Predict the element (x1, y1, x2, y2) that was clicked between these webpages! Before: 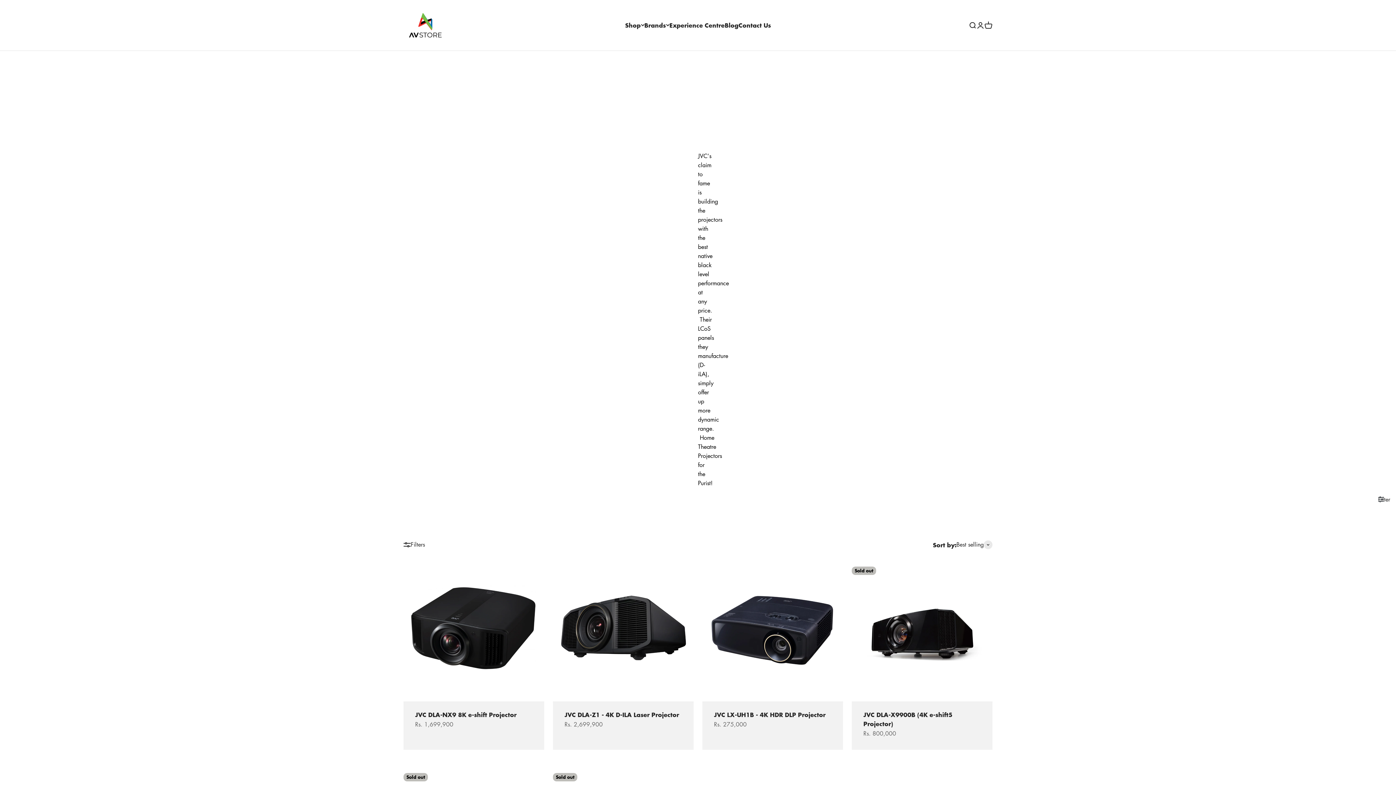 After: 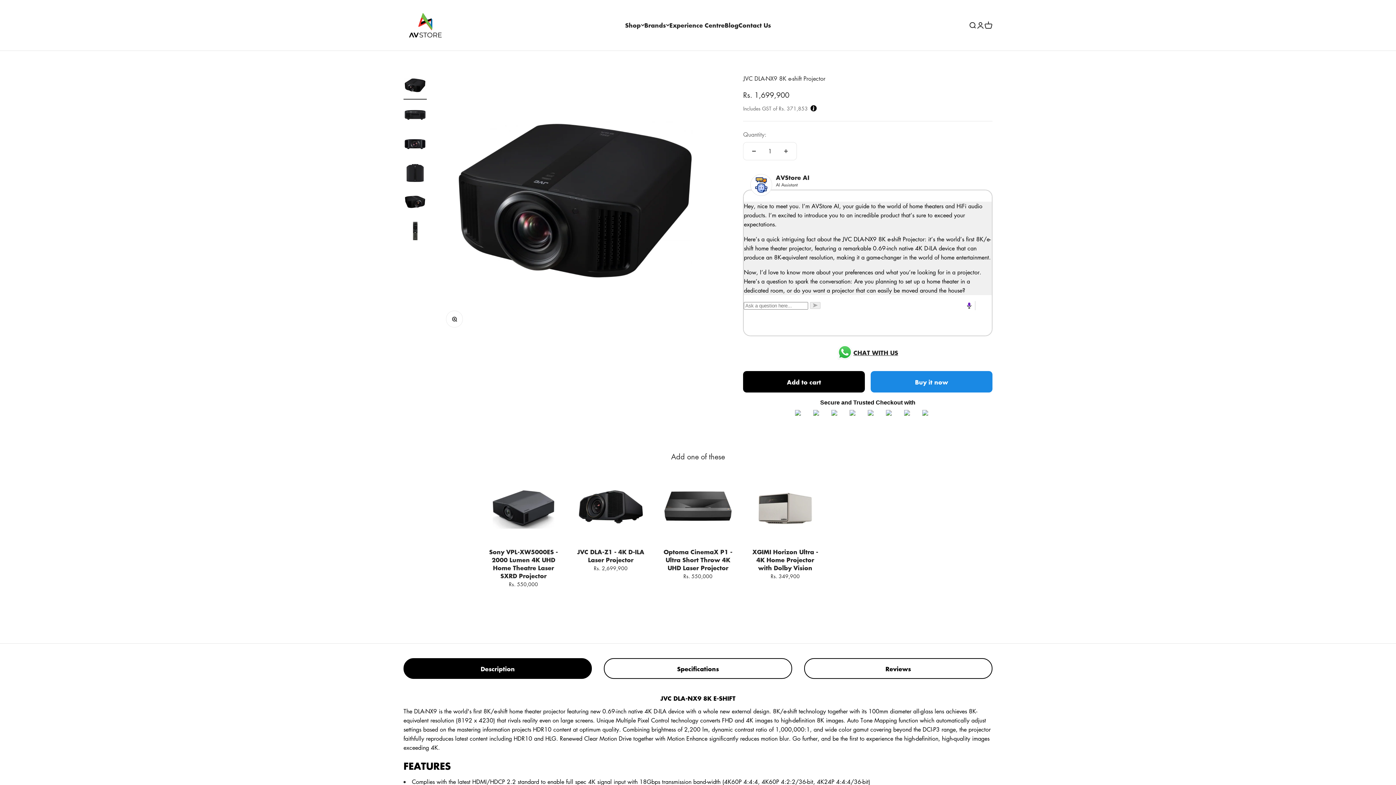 Action: label: JVC DLA-NX9 8K e-shift Projector bbox: (415, 710, 516, 719)